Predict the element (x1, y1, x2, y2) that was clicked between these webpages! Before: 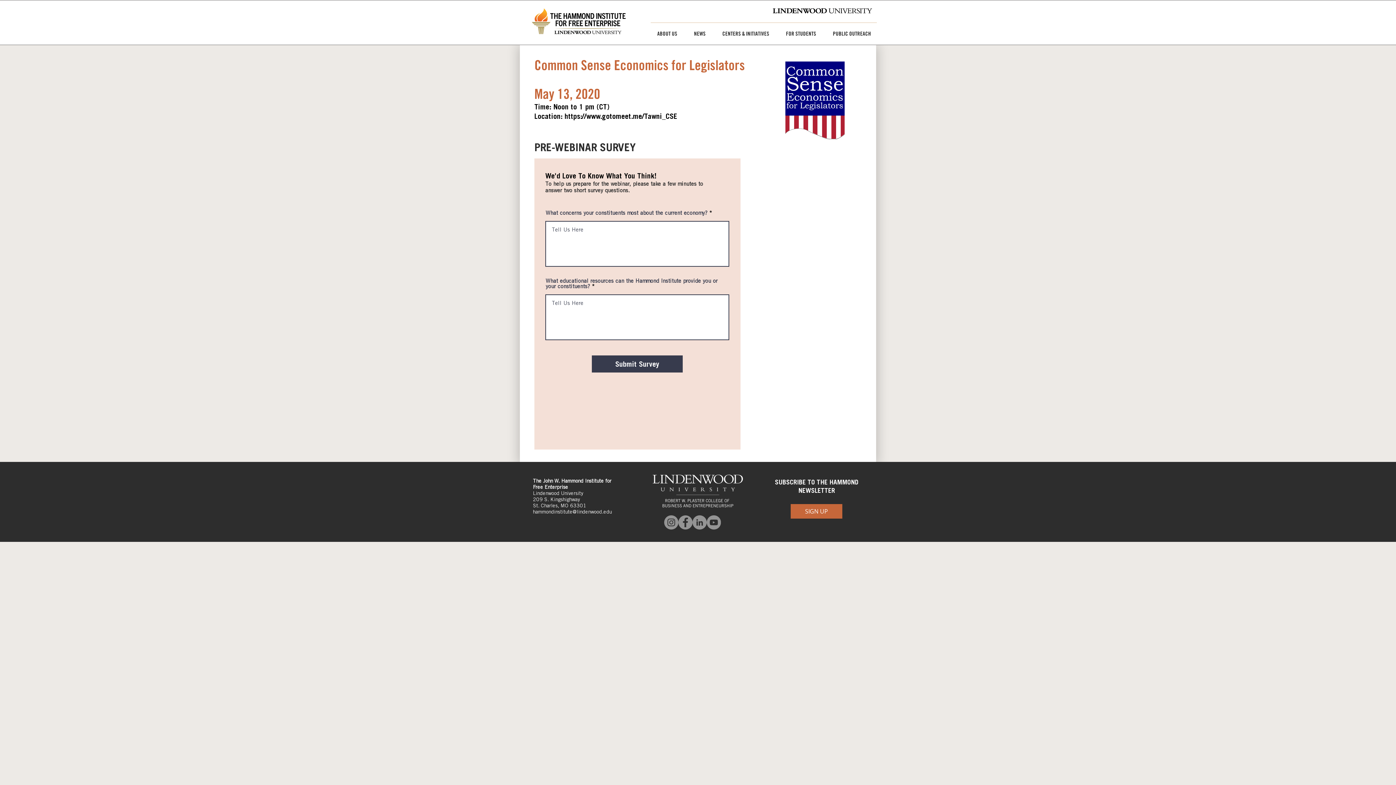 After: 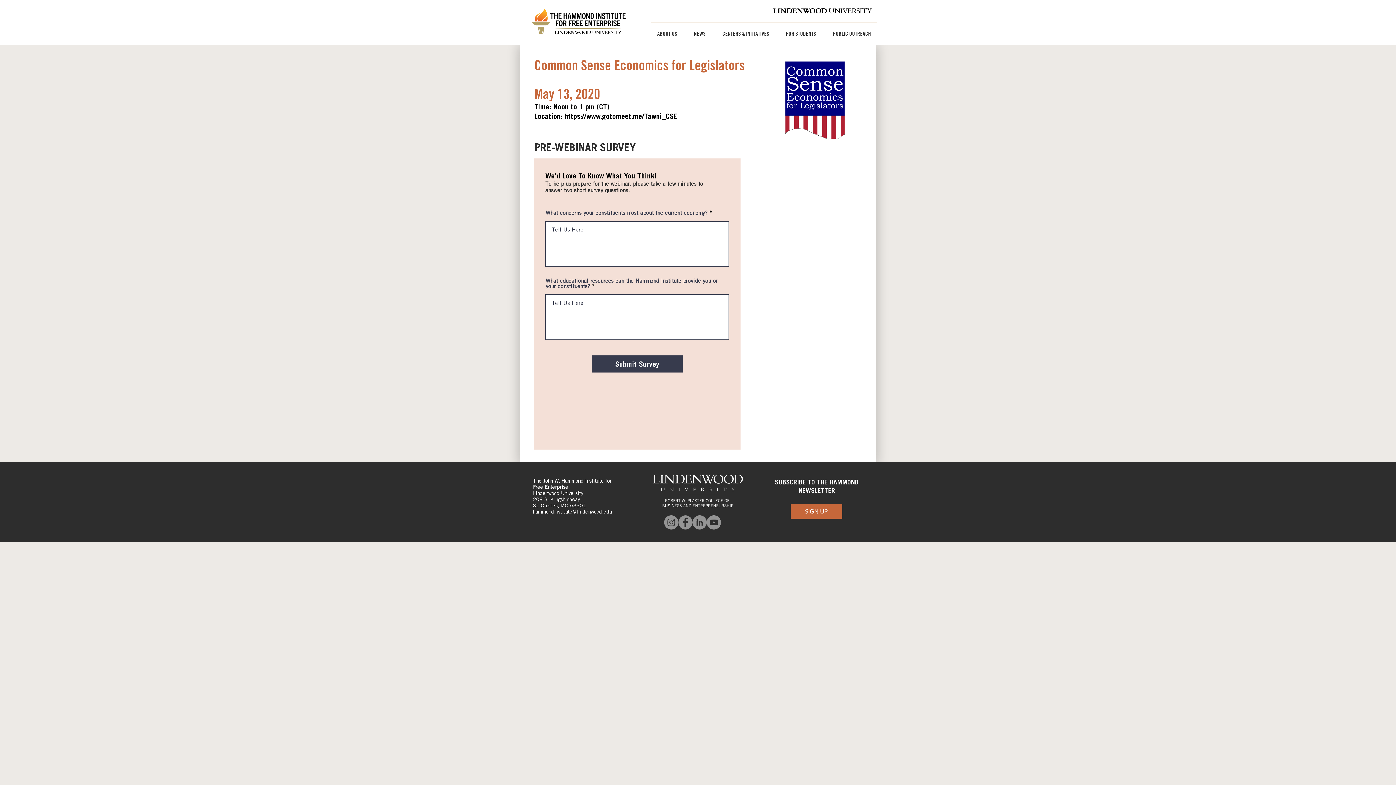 Action: label: hammondinstitute@lindenwood.edu bbox: (533, 509, 612, 514)